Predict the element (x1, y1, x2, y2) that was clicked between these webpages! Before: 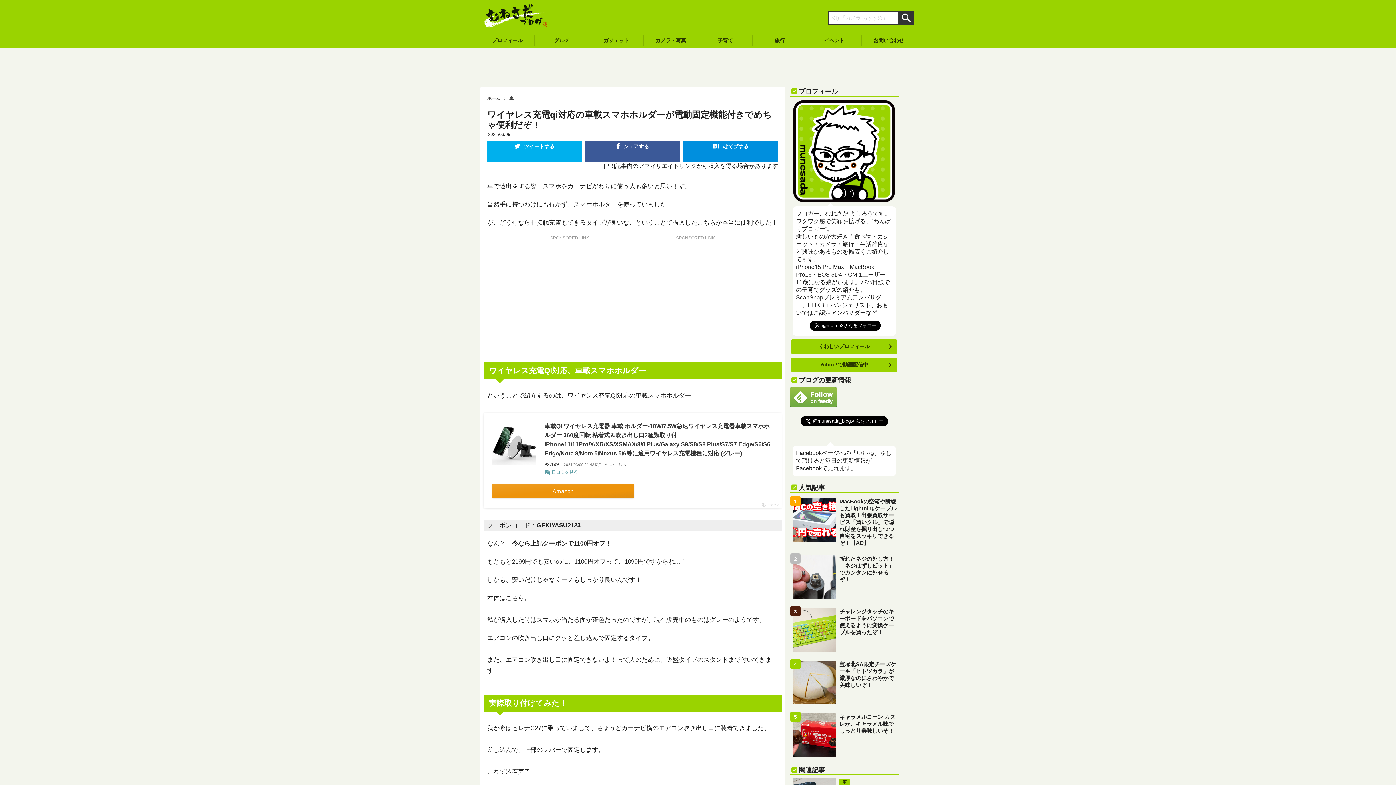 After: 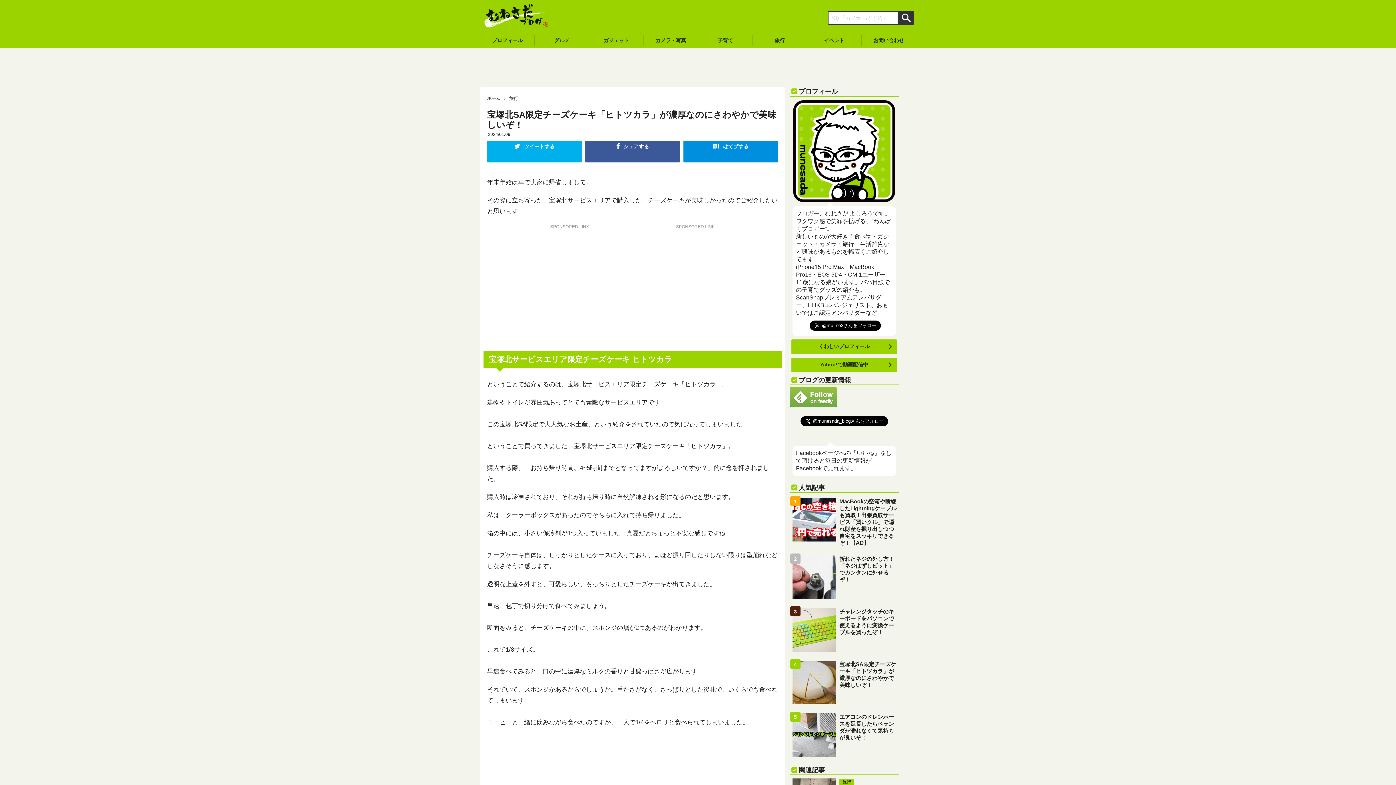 Action: bbox: (839, 661, 897, 688) label: 宝塚北SA限定チーズケーキ「ヒトツカラ」が濃厚なのにさわやかで美味しいぞ！